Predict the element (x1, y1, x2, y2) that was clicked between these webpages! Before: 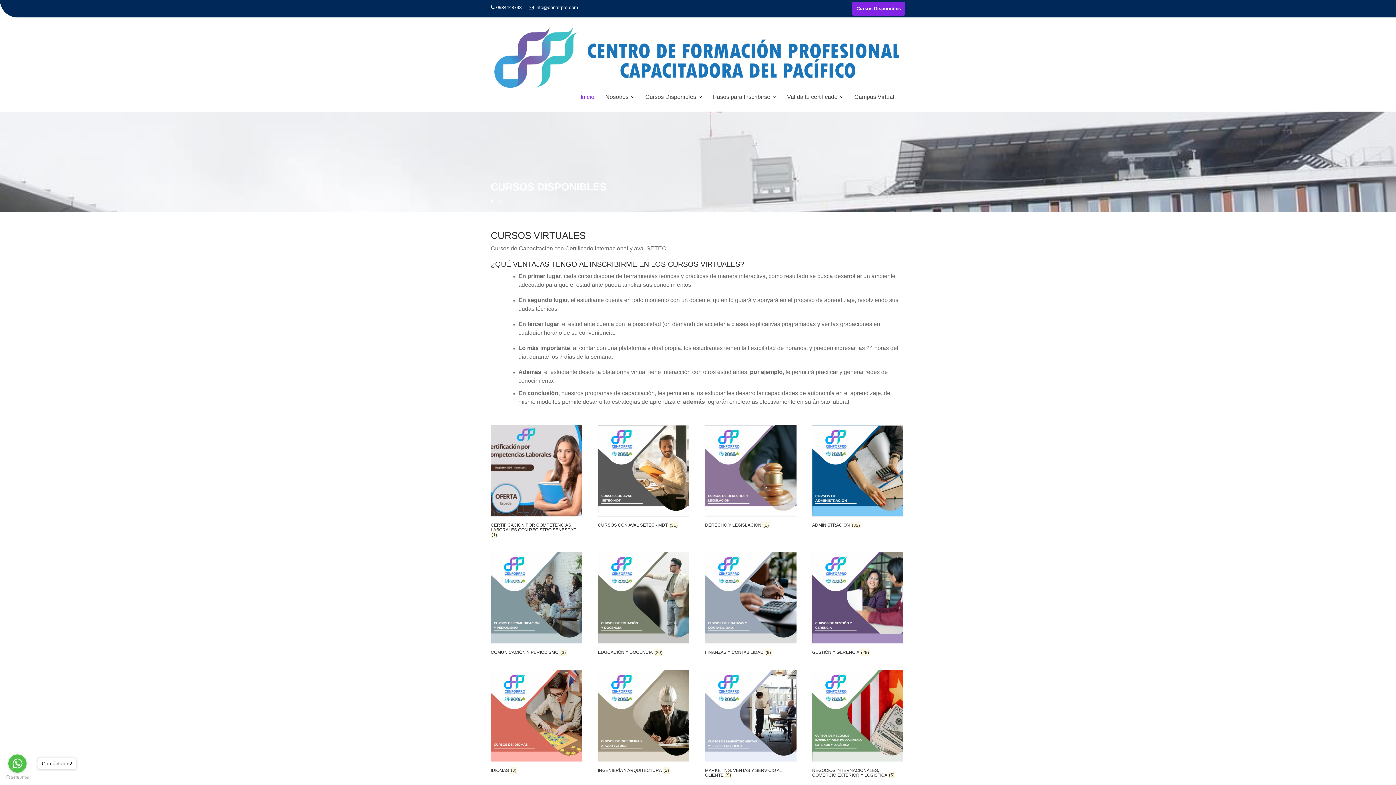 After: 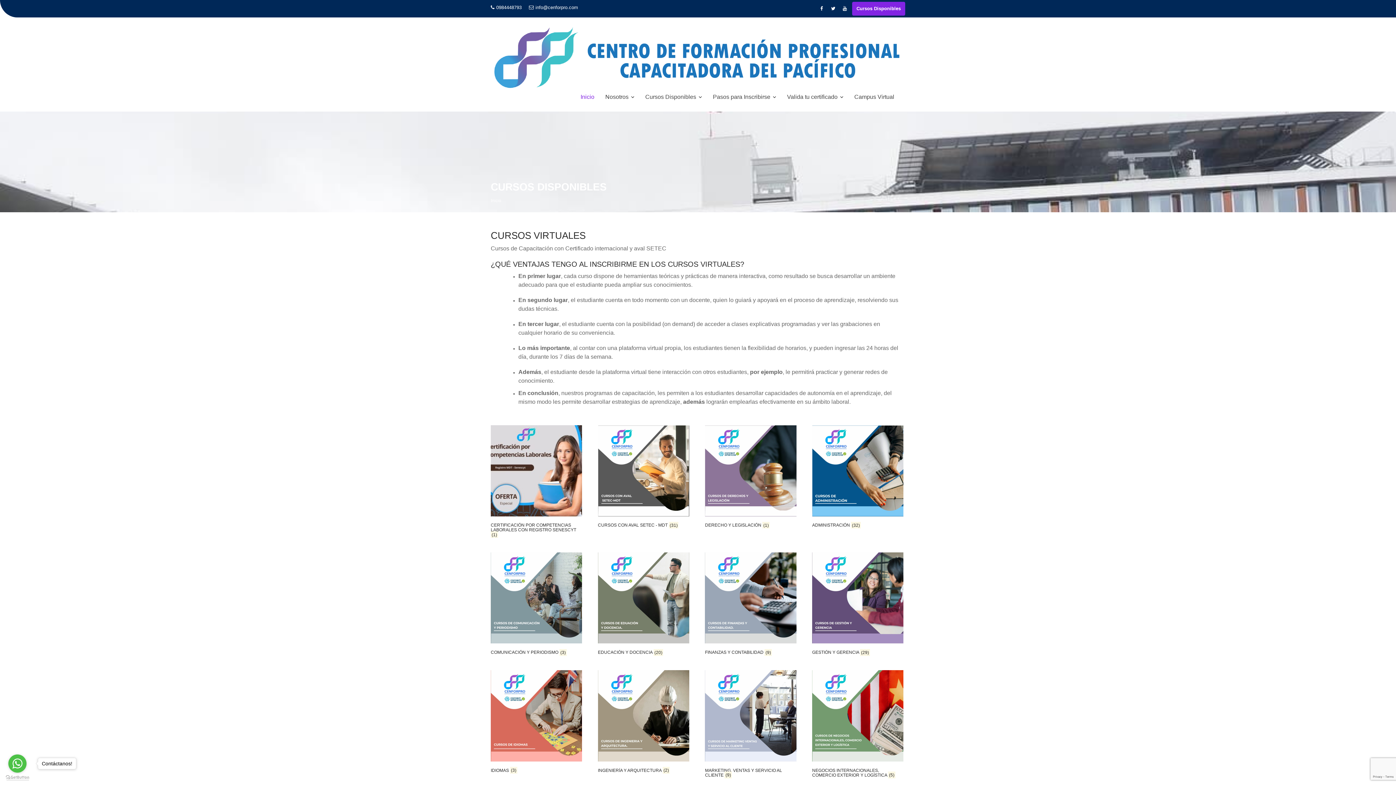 Action: label: Go to GetButton.io website bbox: (5, 775, 29, 780)